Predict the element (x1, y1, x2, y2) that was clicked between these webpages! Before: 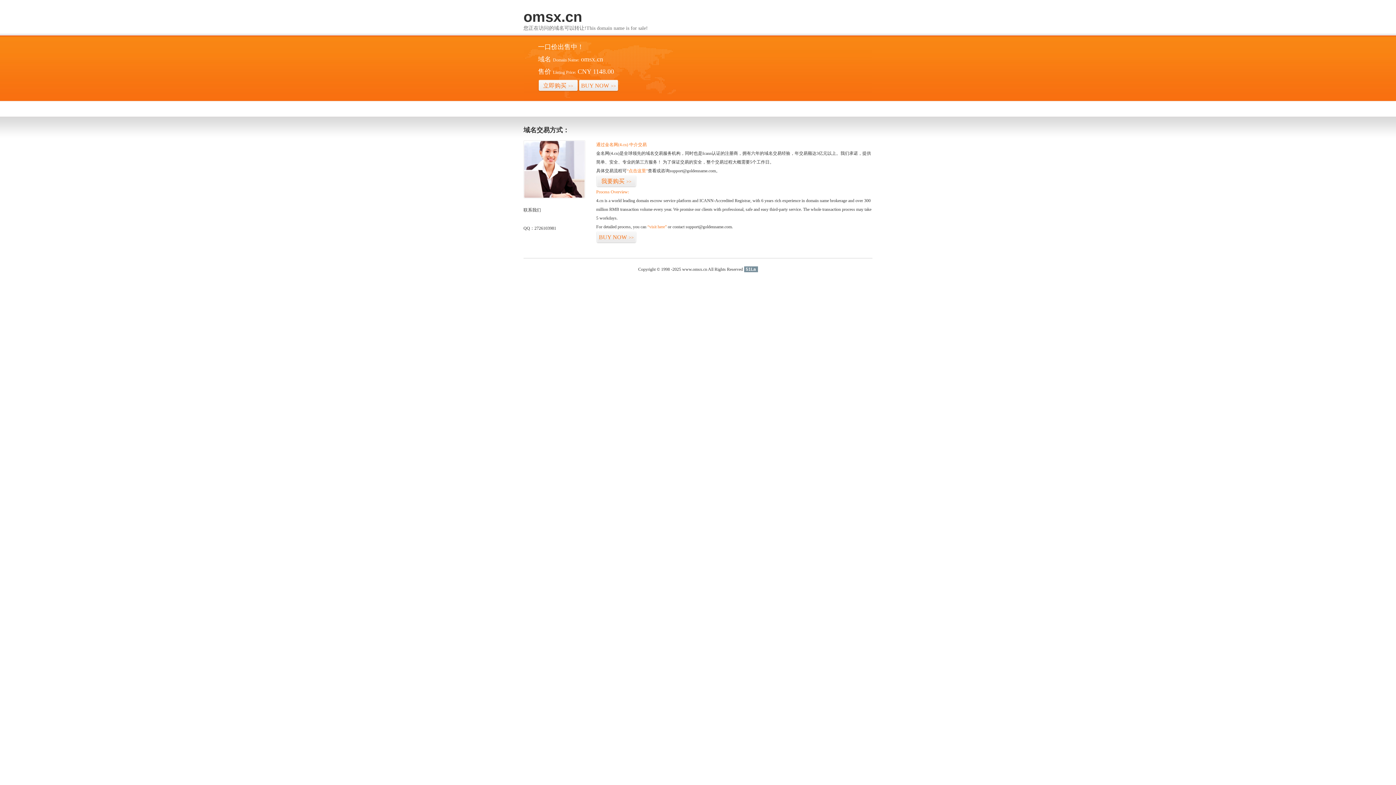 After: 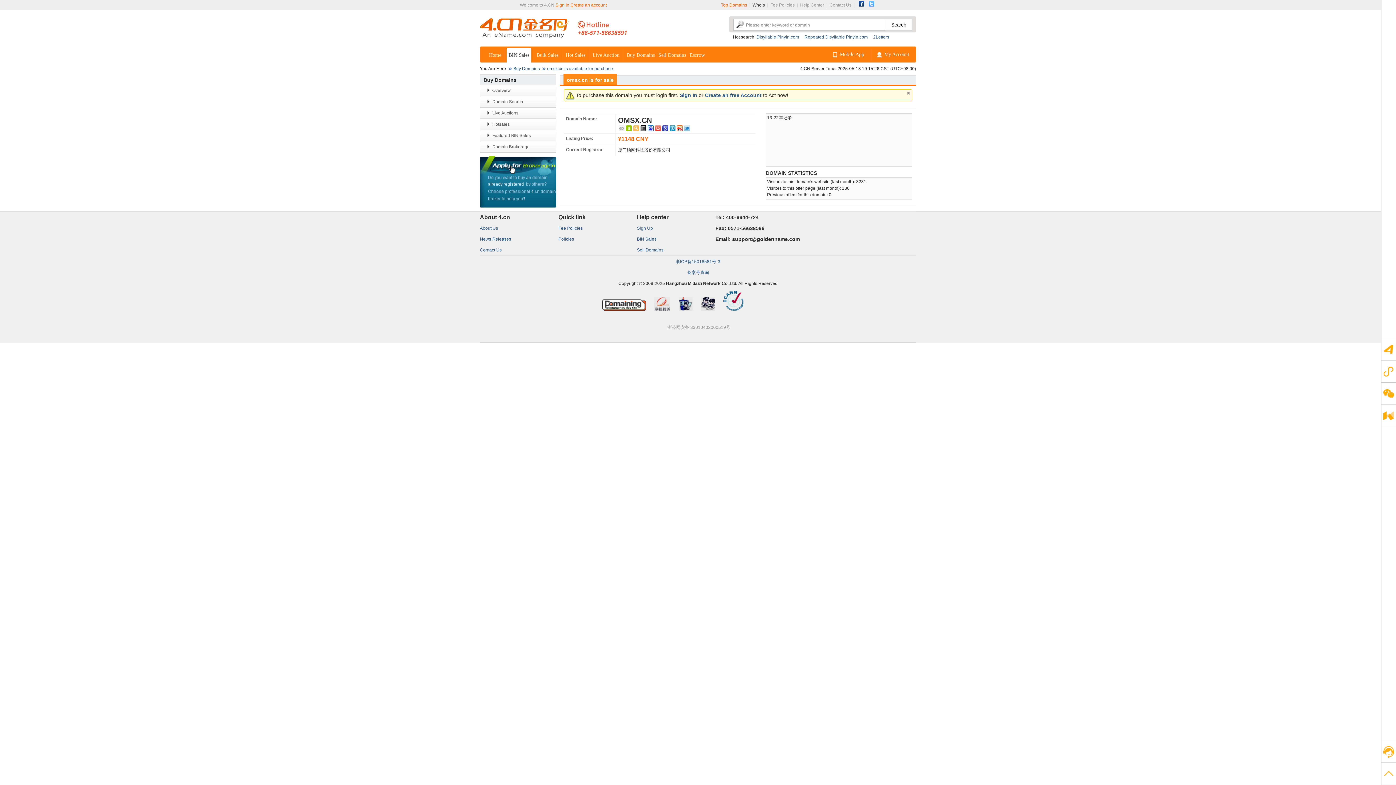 Action: label: BUY NOW>> bbox: (596, 231, 636, 243)